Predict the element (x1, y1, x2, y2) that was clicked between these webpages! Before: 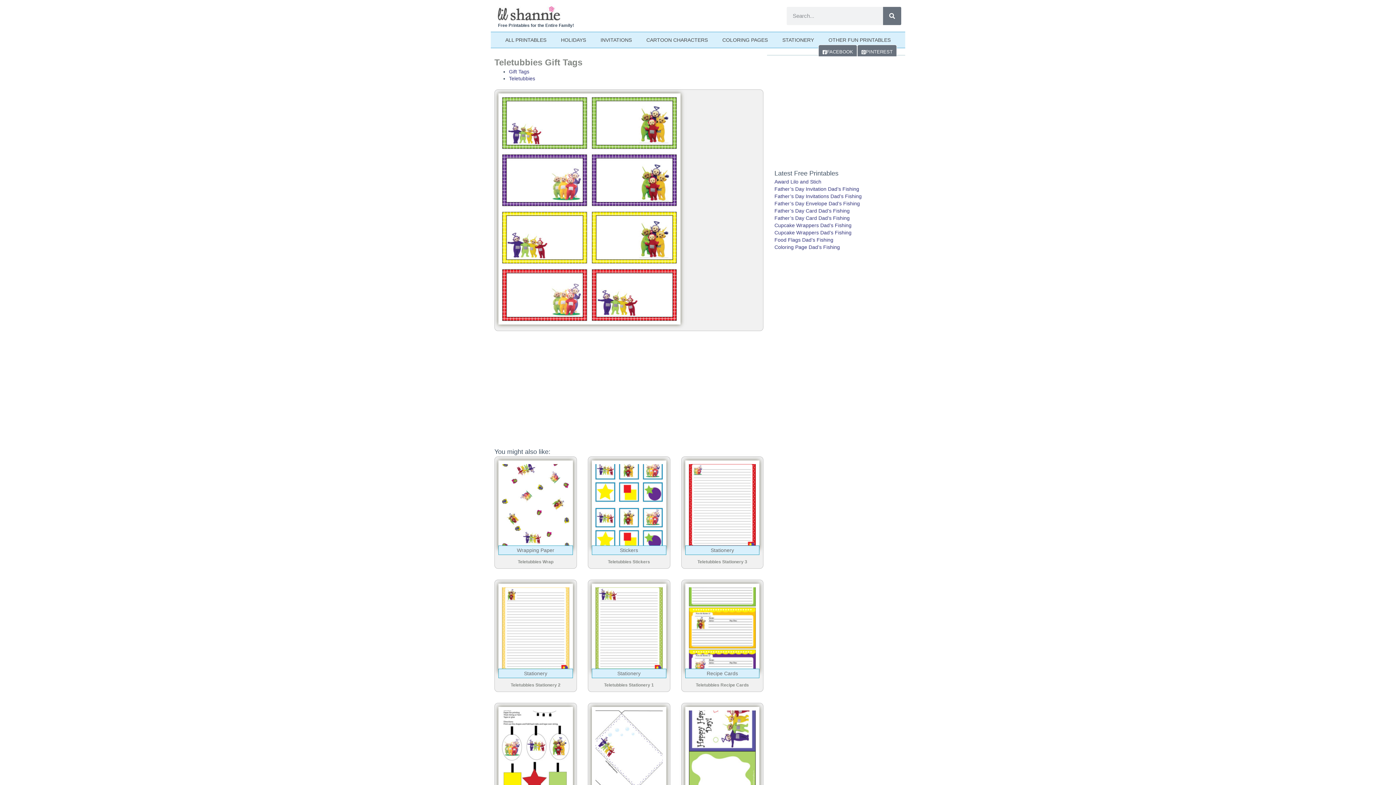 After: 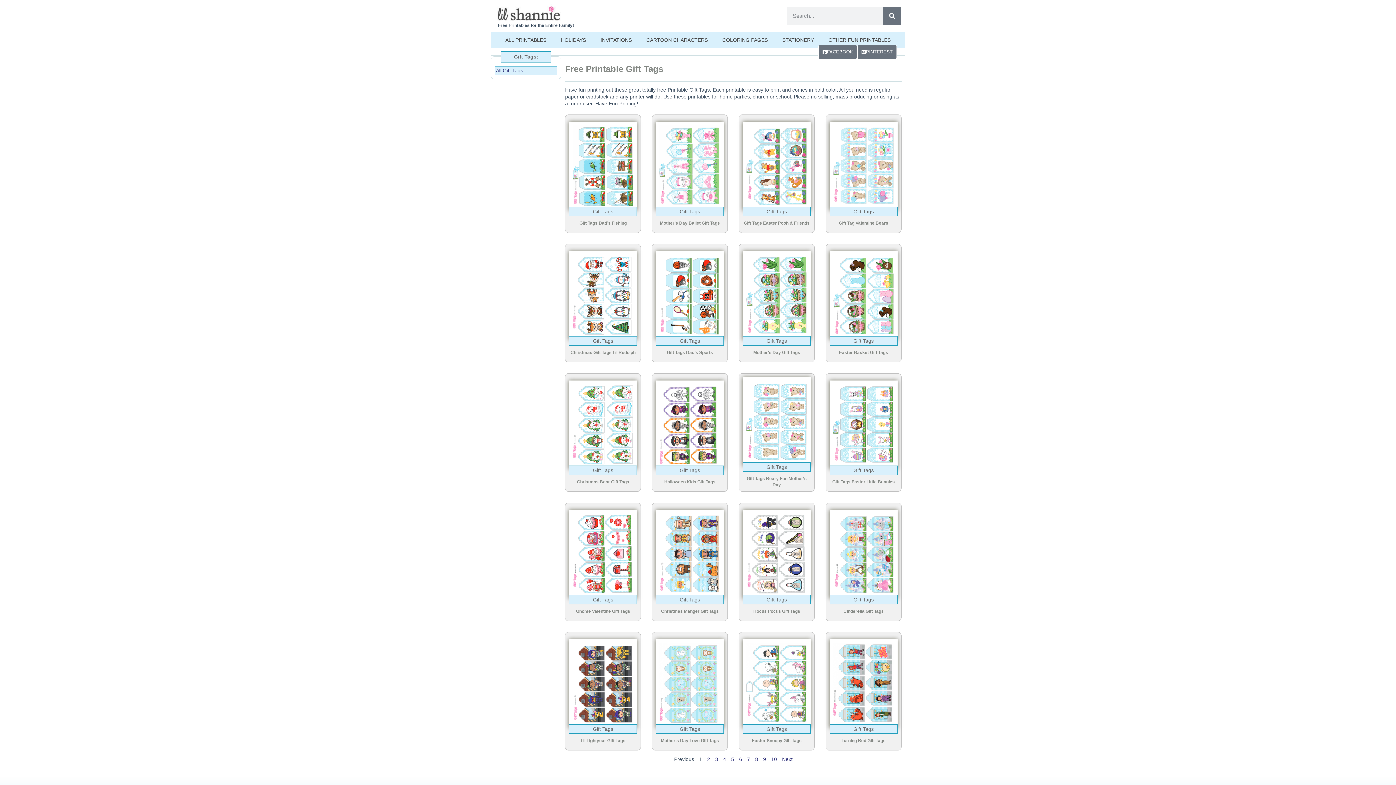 Action: bbox: (509, 68, 529, 74) label: Gift Tags